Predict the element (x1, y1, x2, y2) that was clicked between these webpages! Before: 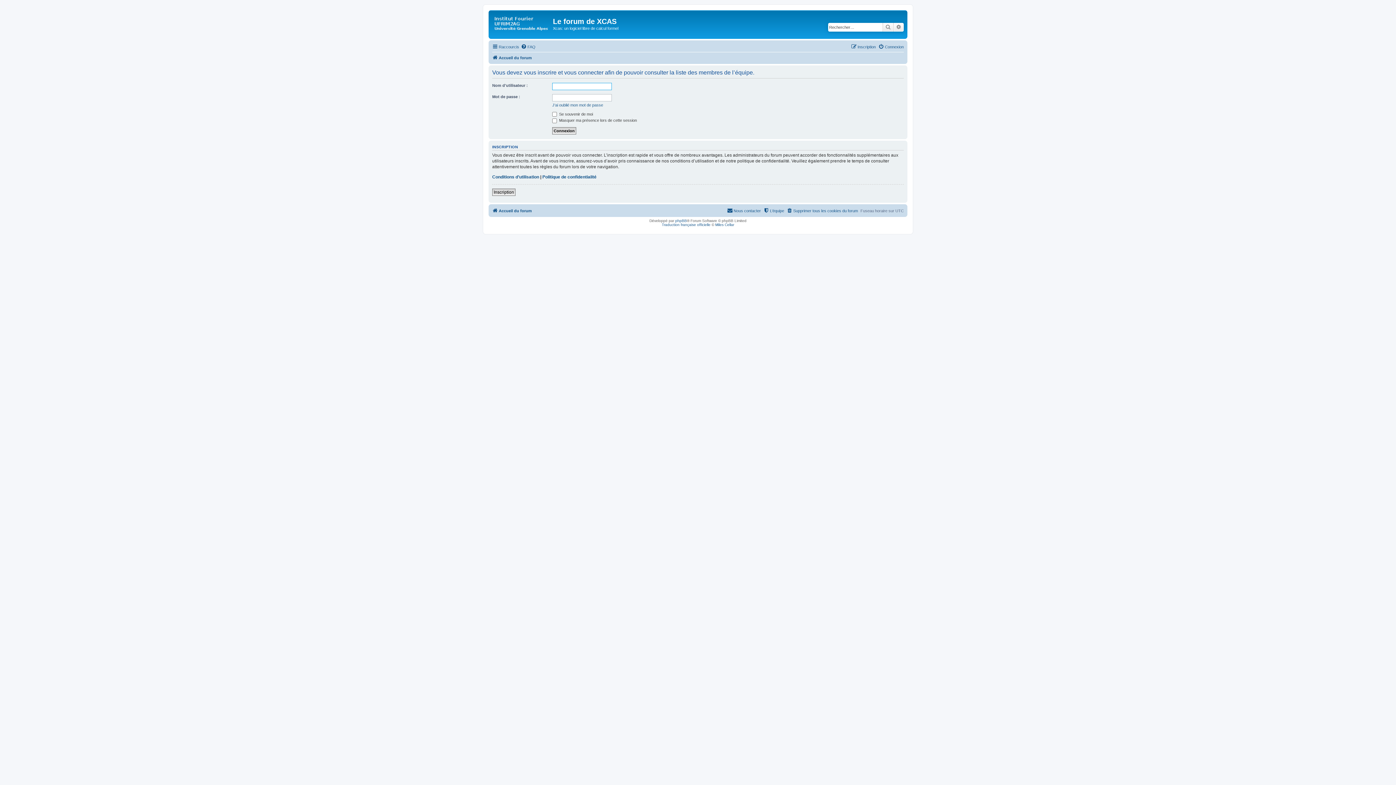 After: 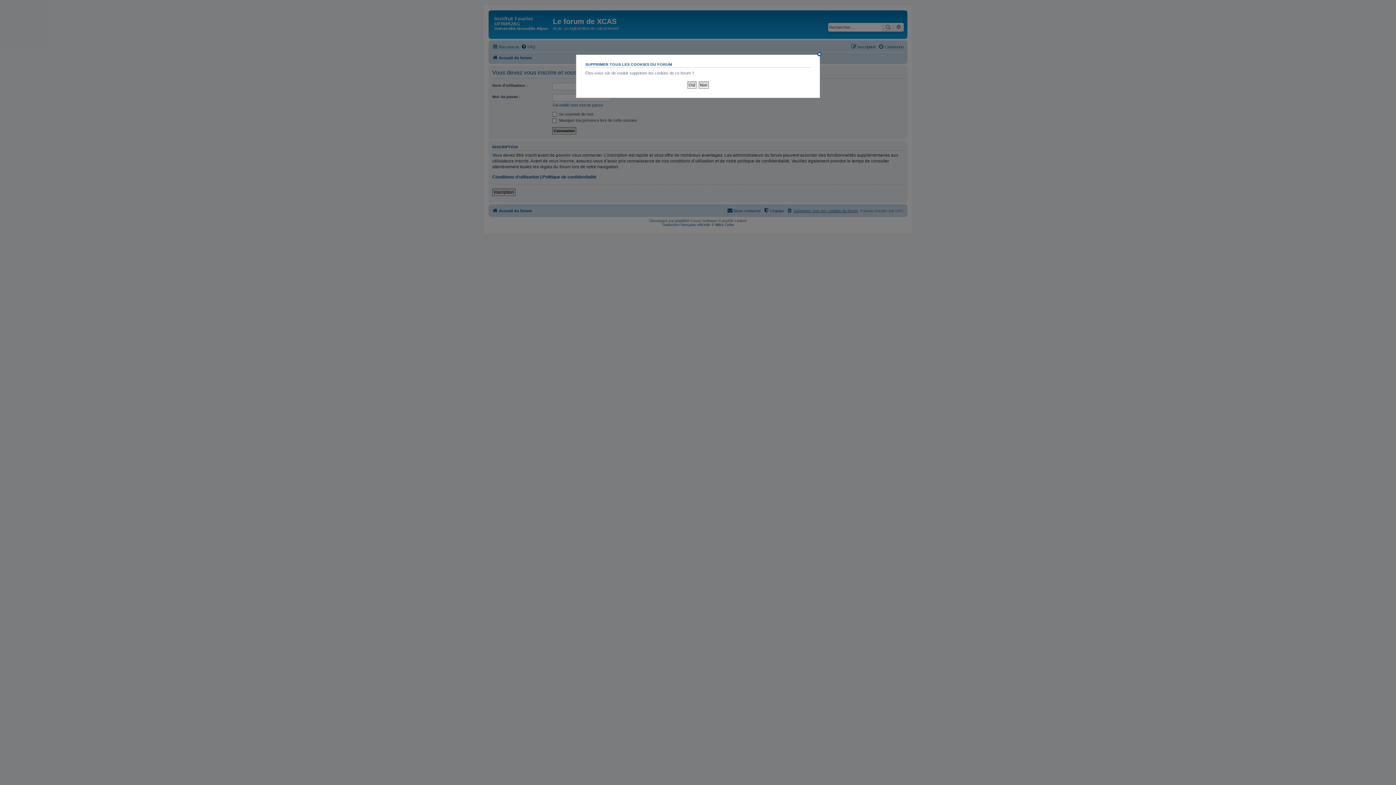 Action: bbox: (786, 206, 858, 215) label: Supprimer tous les cookies du forum